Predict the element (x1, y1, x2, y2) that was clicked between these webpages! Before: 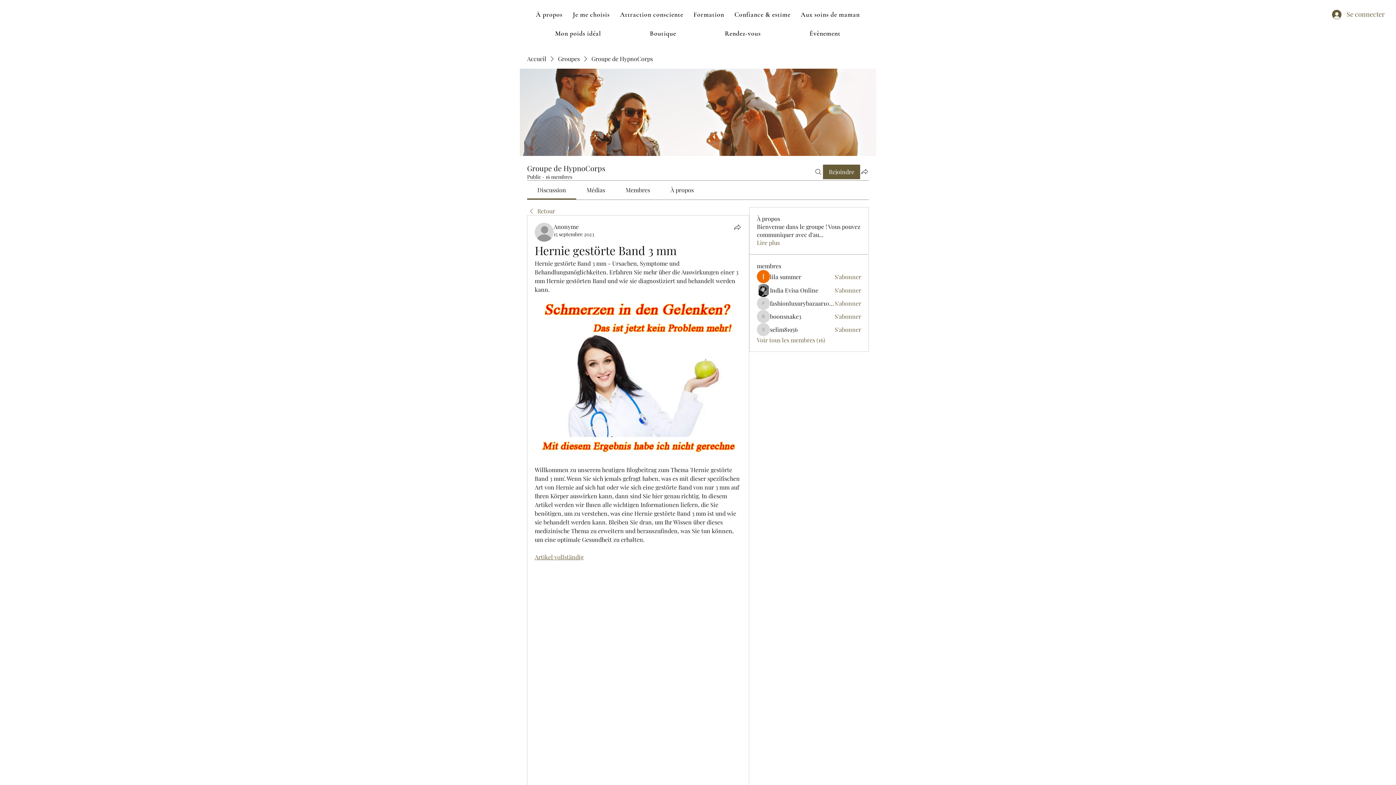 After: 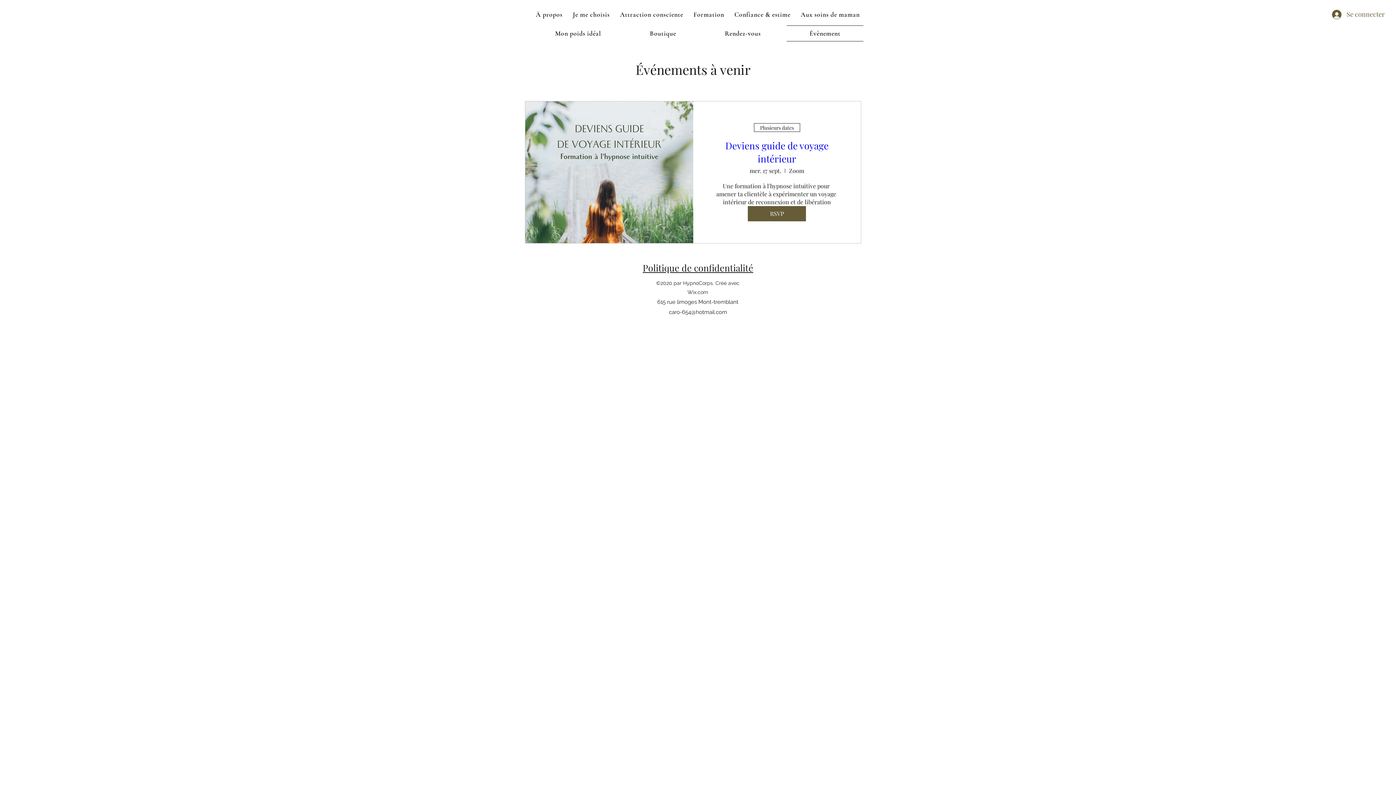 Action: bbox: (786, 25, 863, 41) label: Évènement